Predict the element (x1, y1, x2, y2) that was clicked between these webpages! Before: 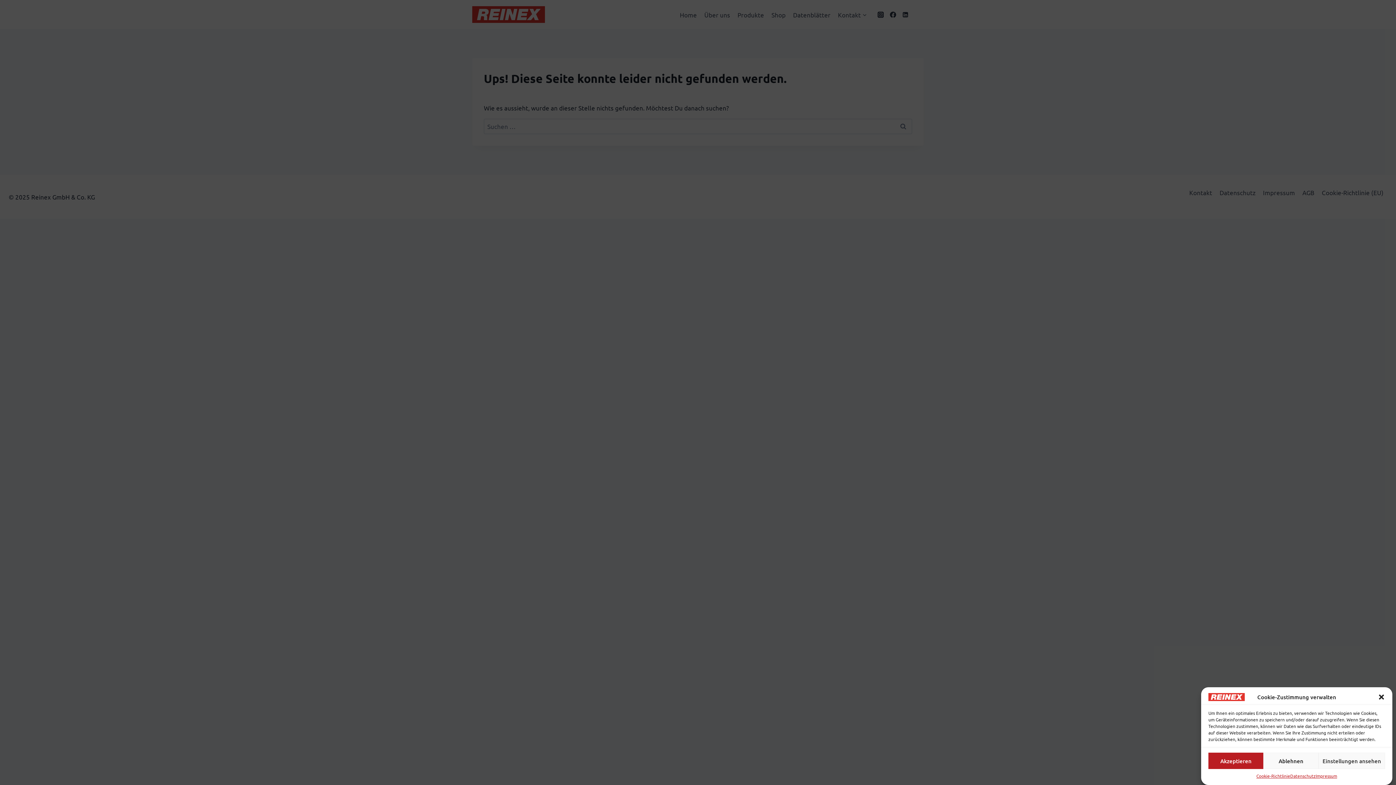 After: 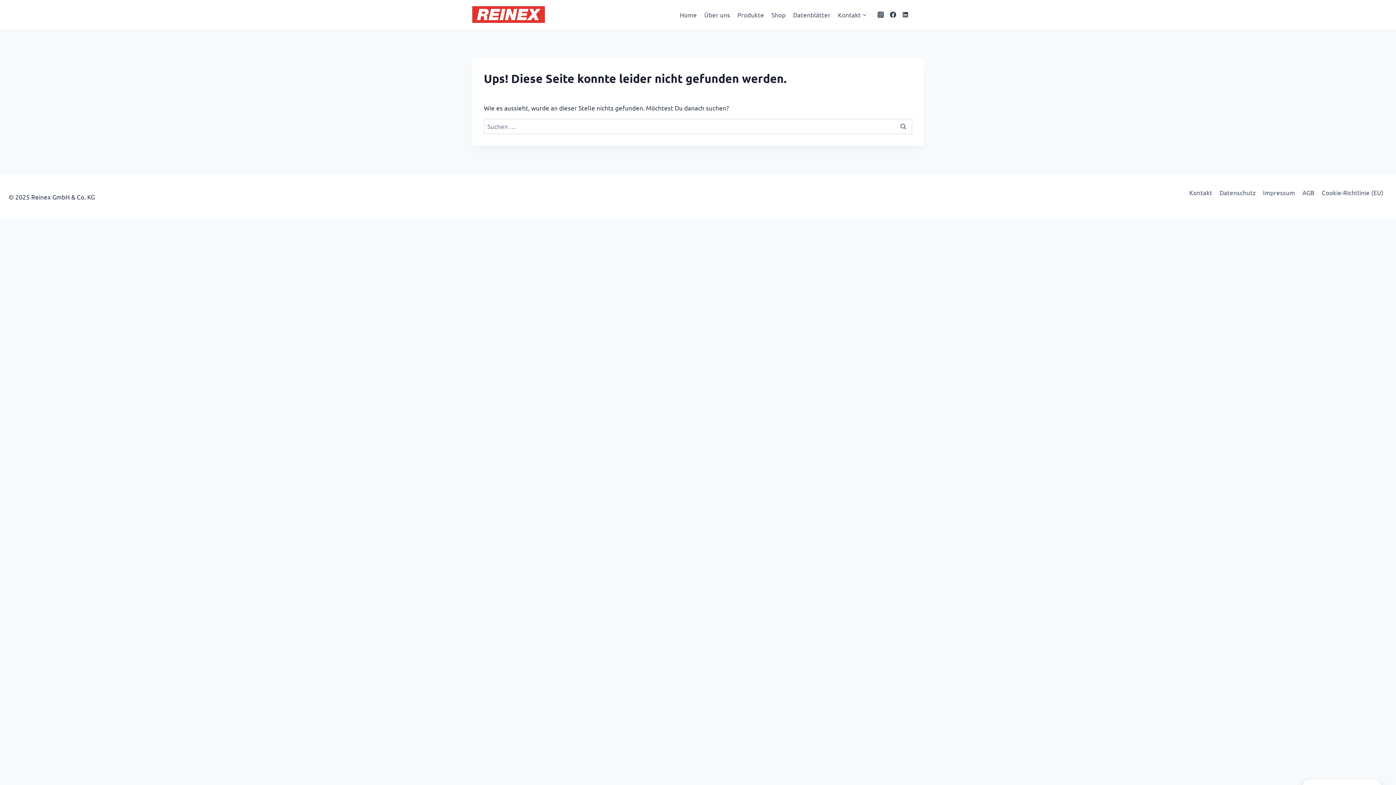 Action: label: Akzeptieren bbox: (1208, 753, 1263, 769)